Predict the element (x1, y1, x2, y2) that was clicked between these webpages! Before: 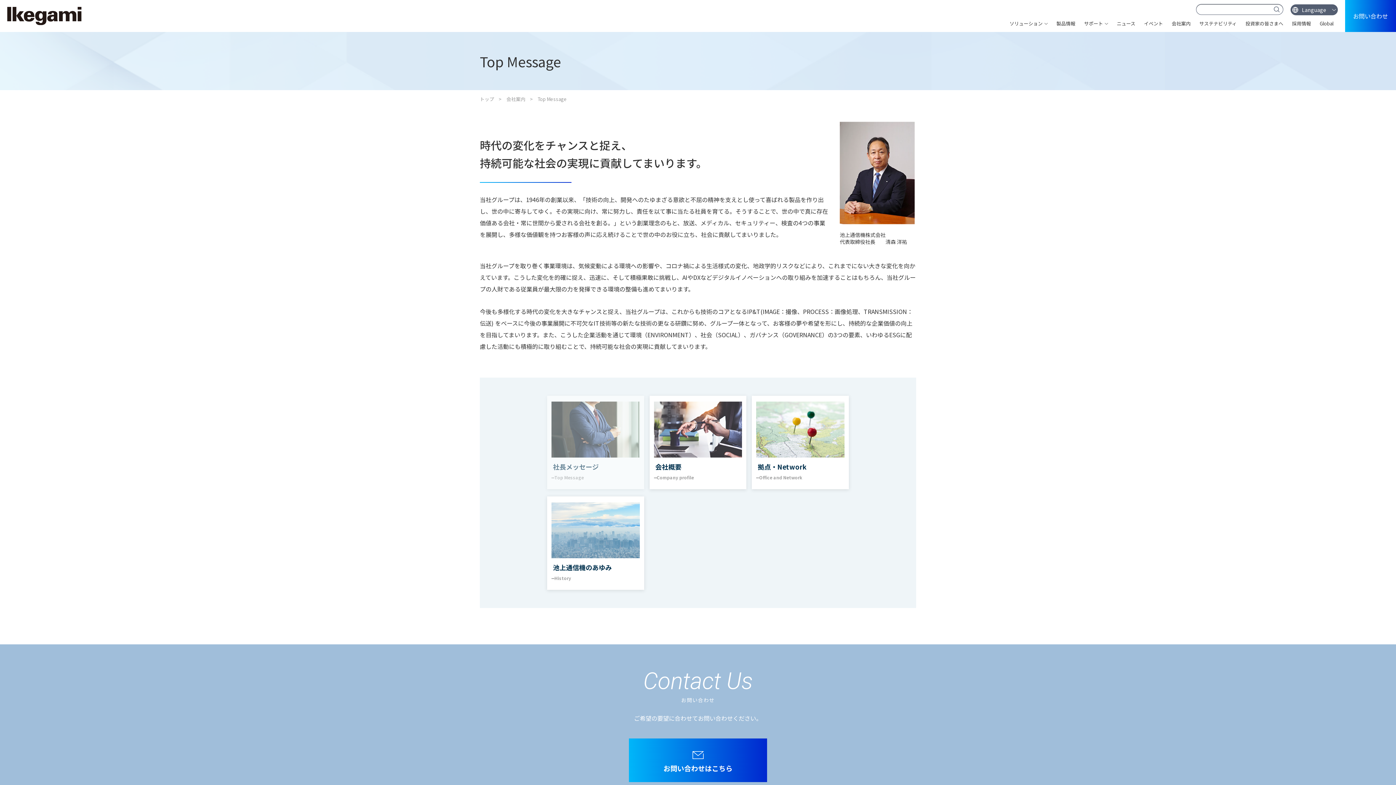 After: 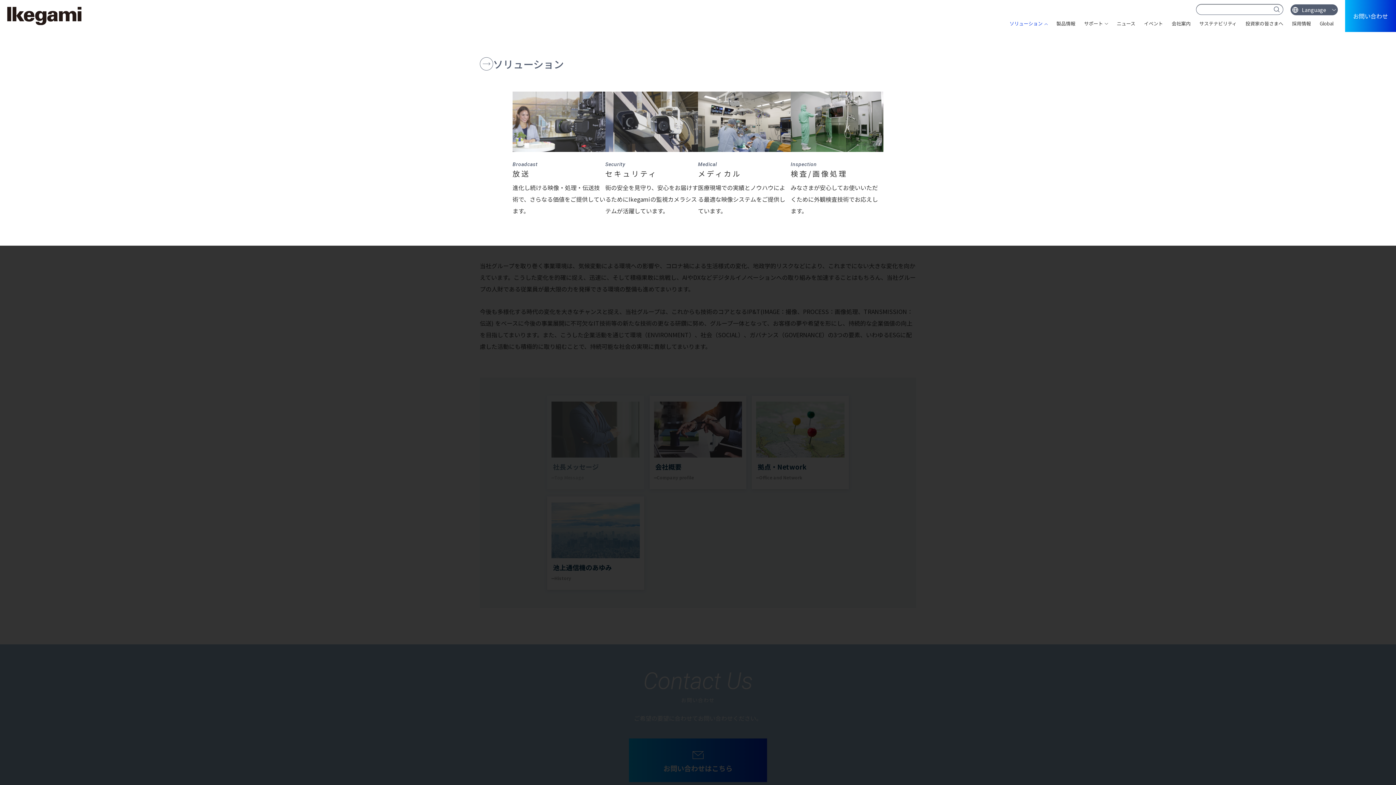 Action: label: ソリューション bbox: (1005, 18, 1052, 28)